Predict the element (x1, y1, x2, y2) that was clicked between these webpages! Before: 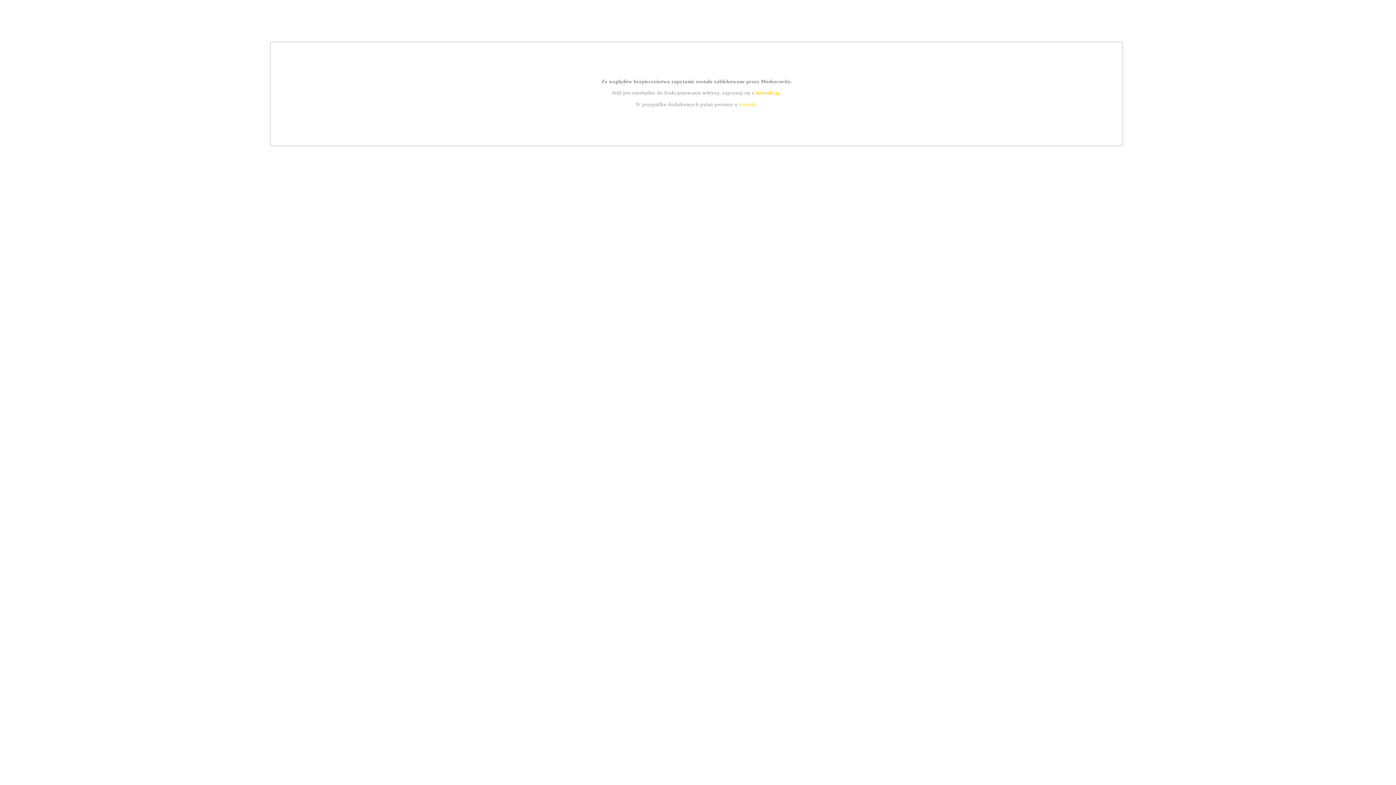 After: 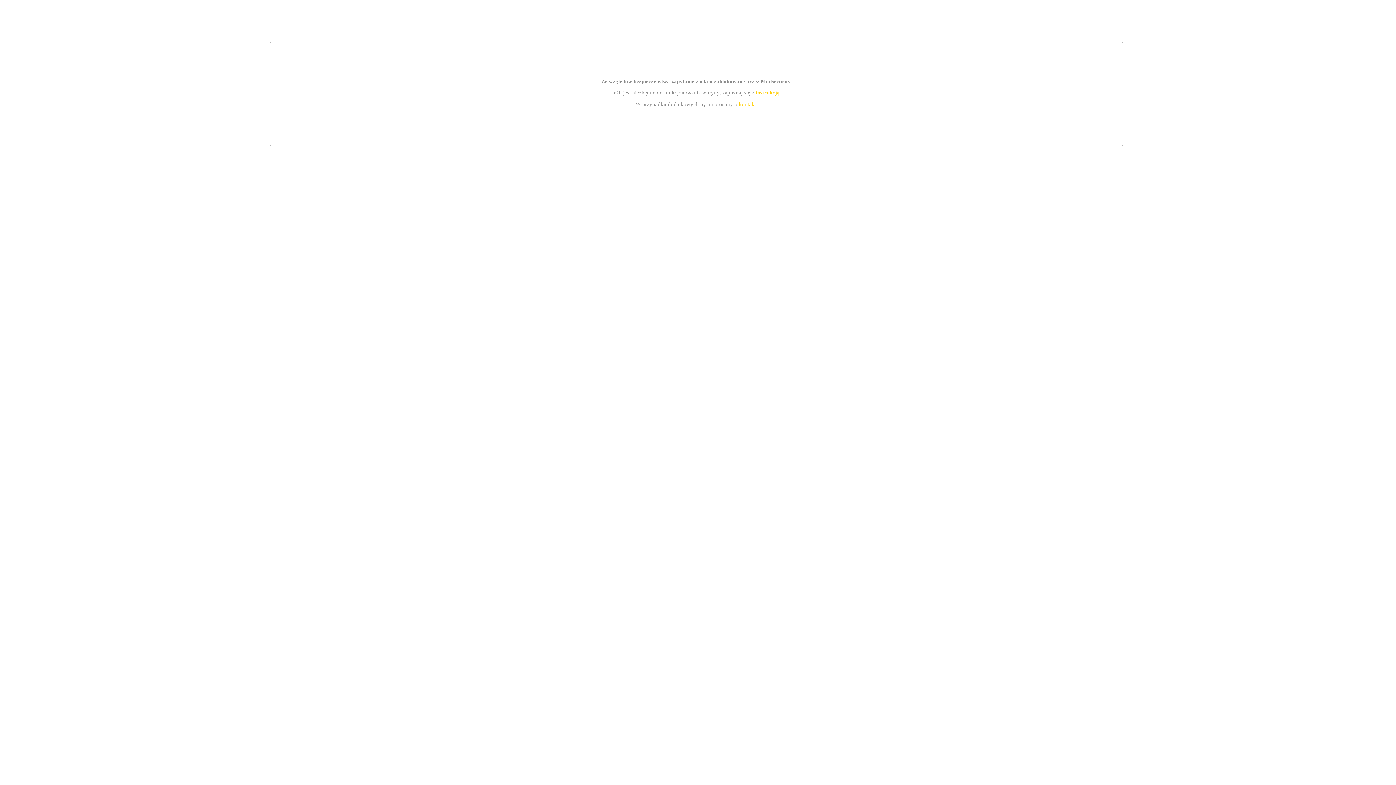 Action: label: instrukcją bbox: (755, 89, 779, 95)